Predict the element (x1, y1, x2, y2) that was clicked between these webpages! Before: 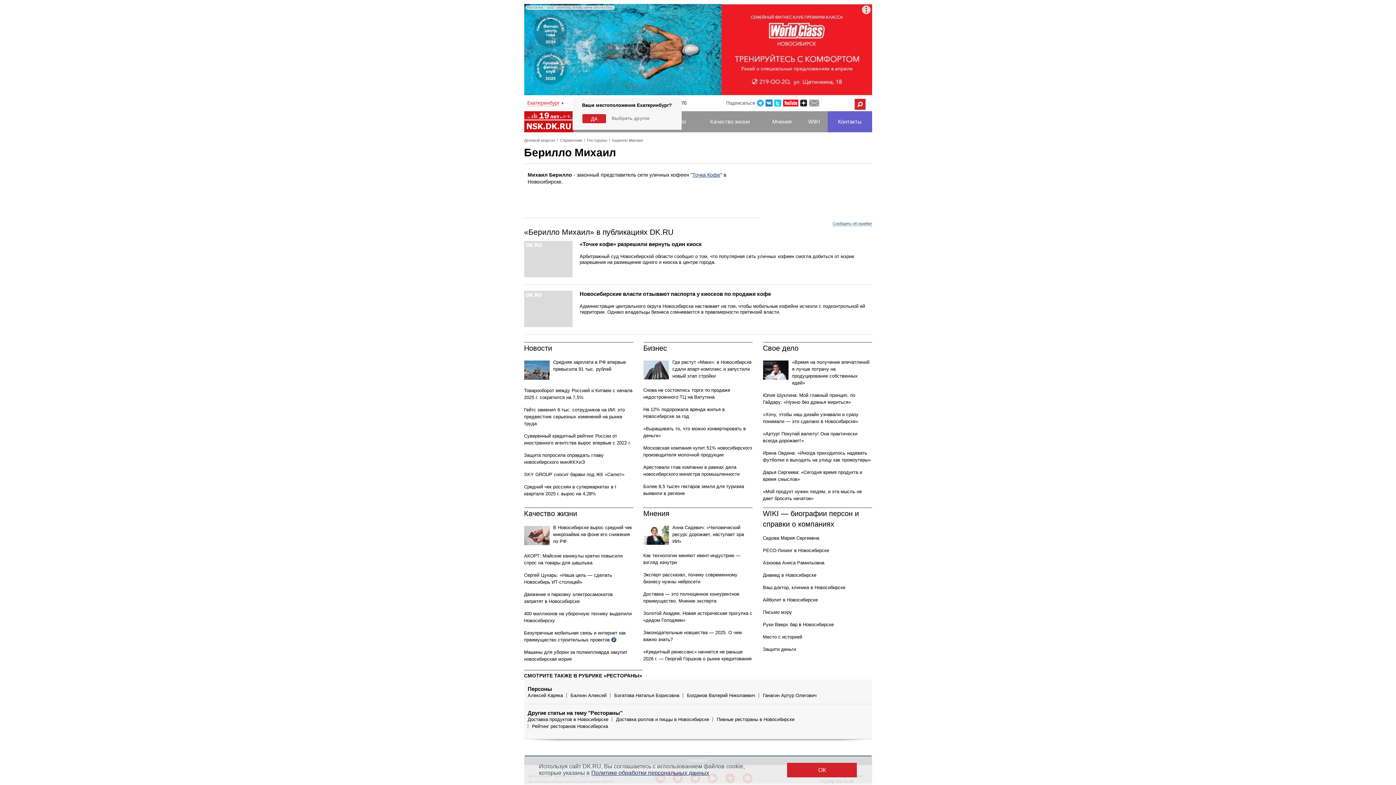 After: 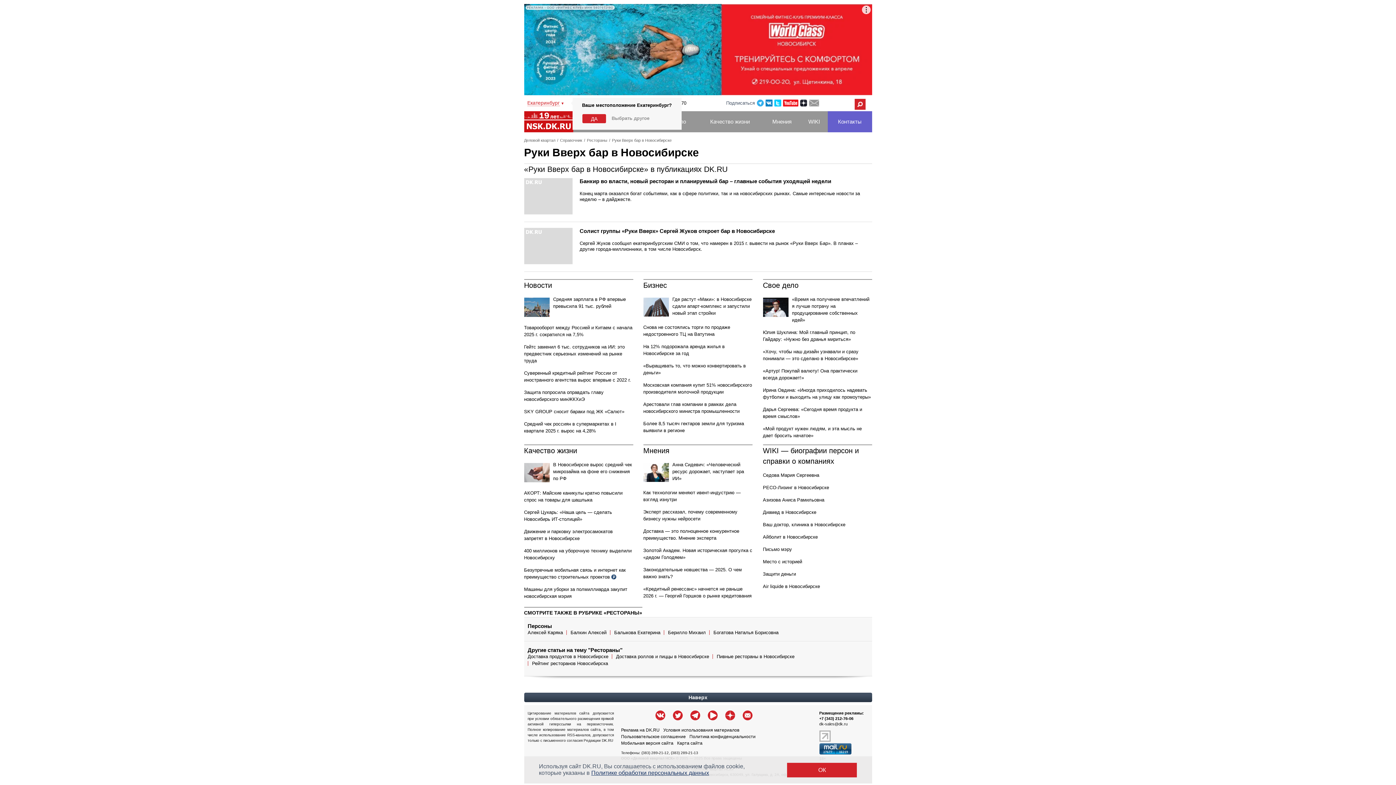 Action: label: Руки Вверх бар в Новосибирске bbox: (763, 527, 834, 532)